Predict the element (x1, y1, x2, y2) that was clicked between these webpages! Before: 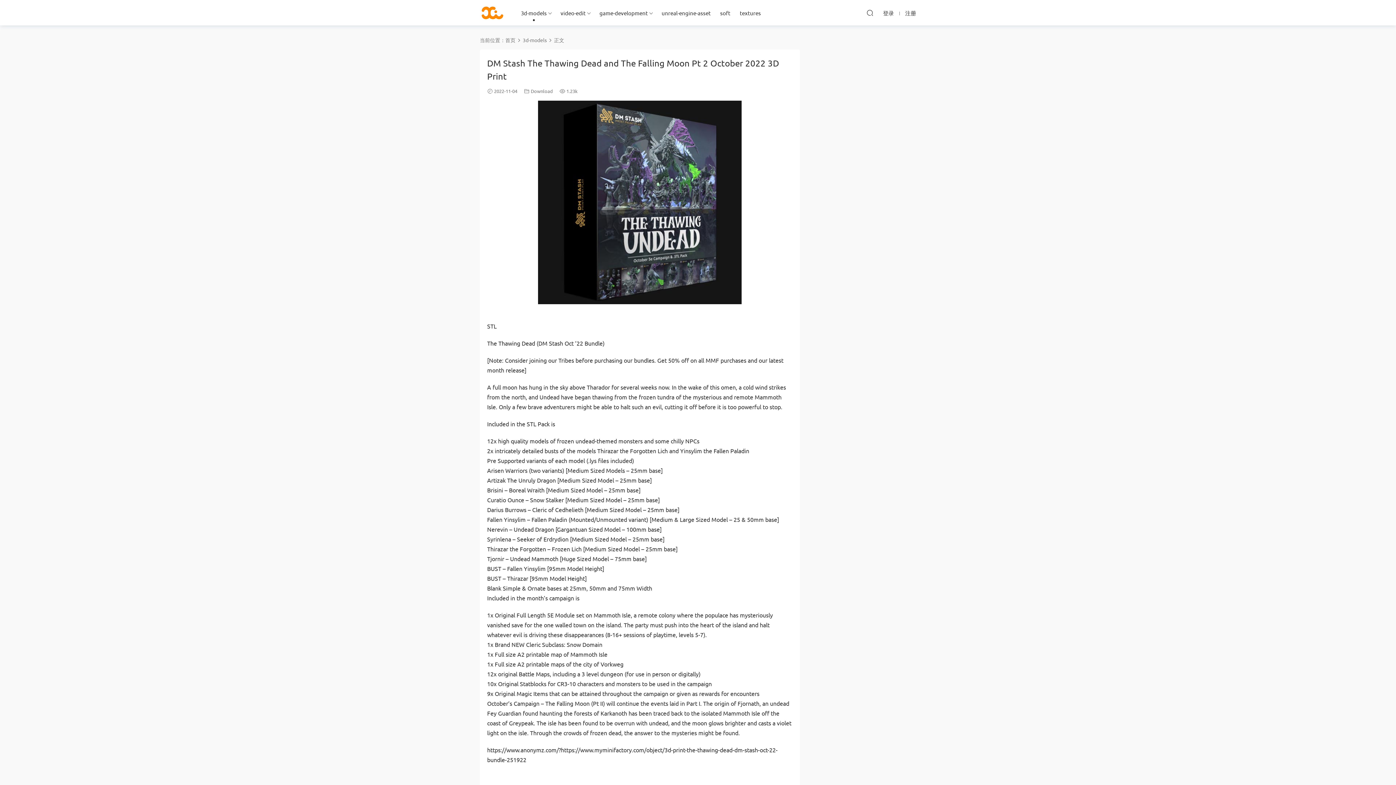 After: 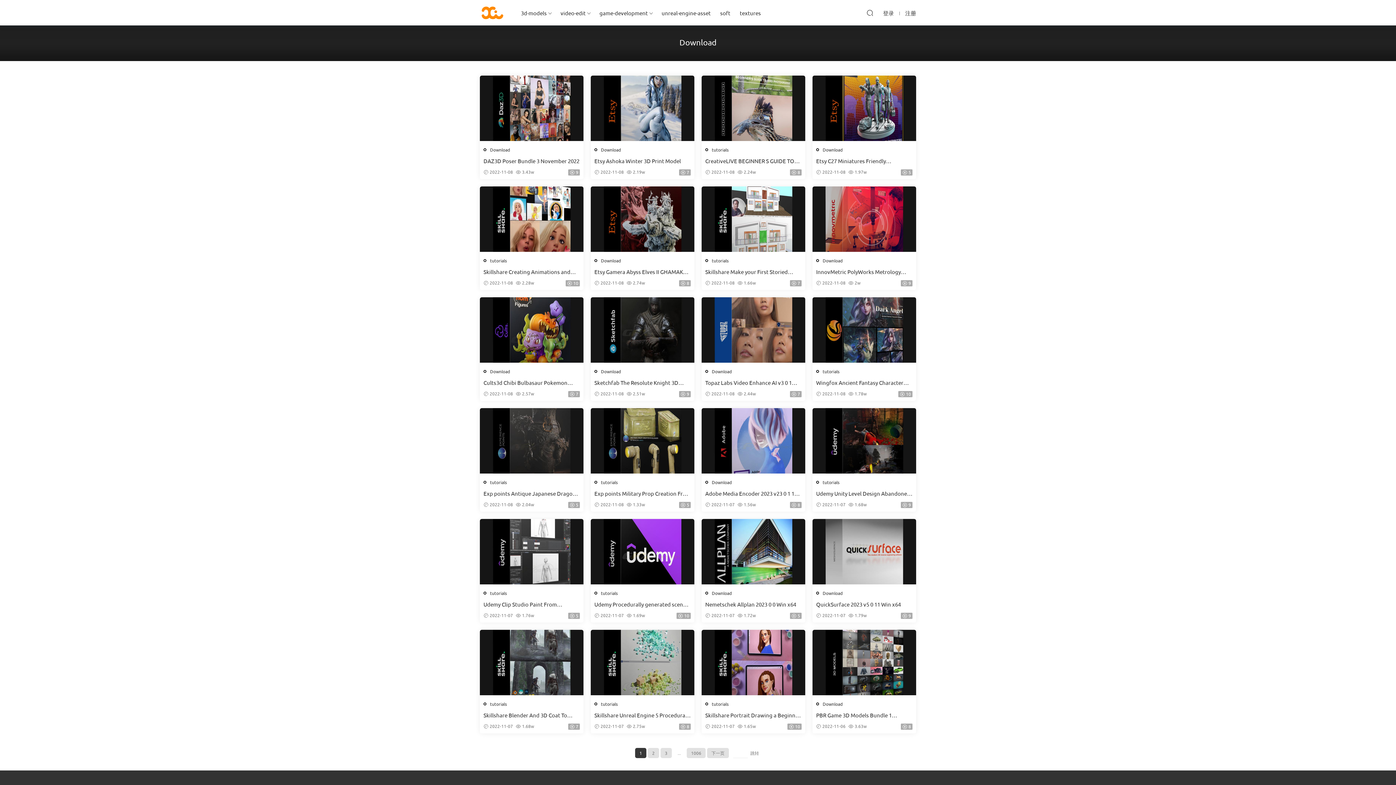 Action: label: Download bbox: (530, 88, 553, 94)